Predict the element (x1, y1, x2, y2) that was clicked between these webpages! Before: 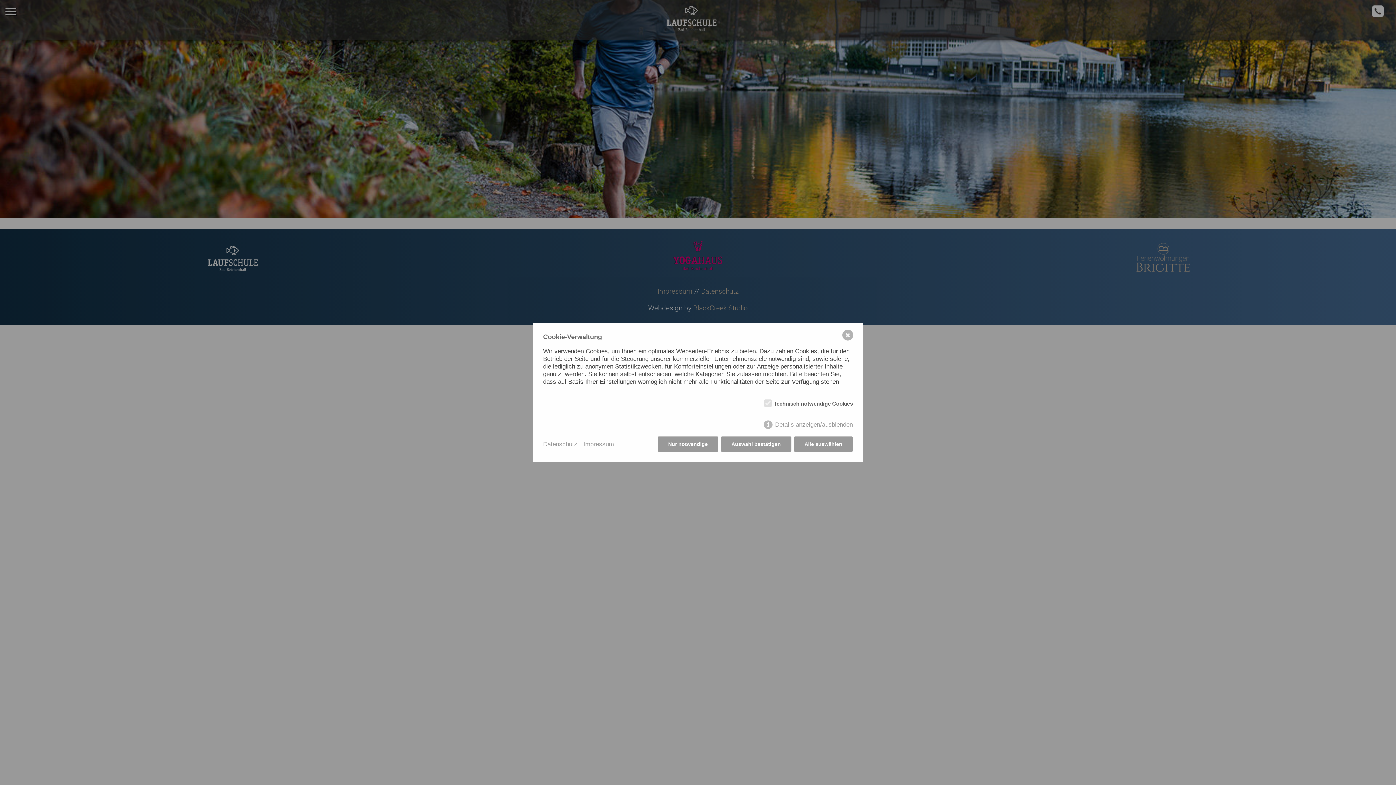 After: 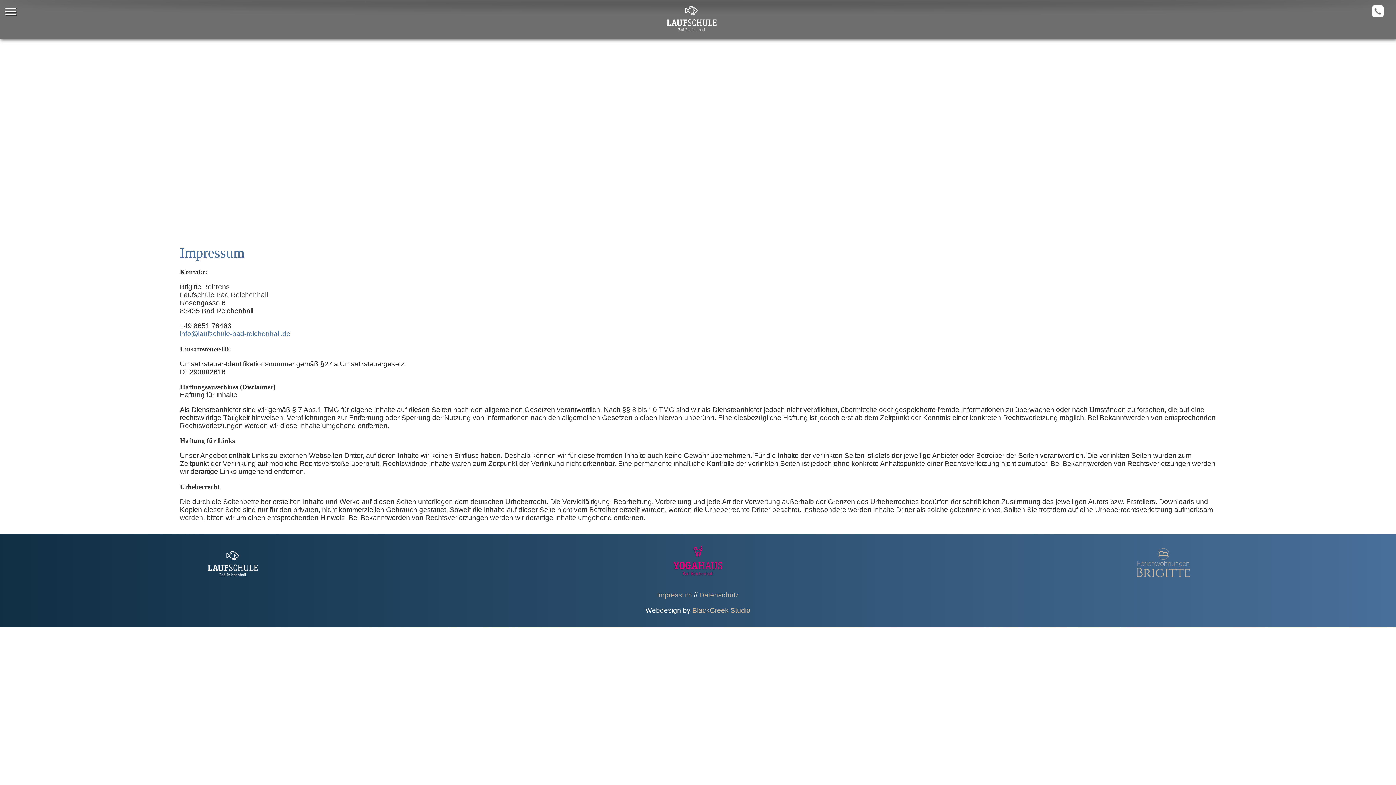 Action: label: Impressum bbox: (583, 440, 614, 448)